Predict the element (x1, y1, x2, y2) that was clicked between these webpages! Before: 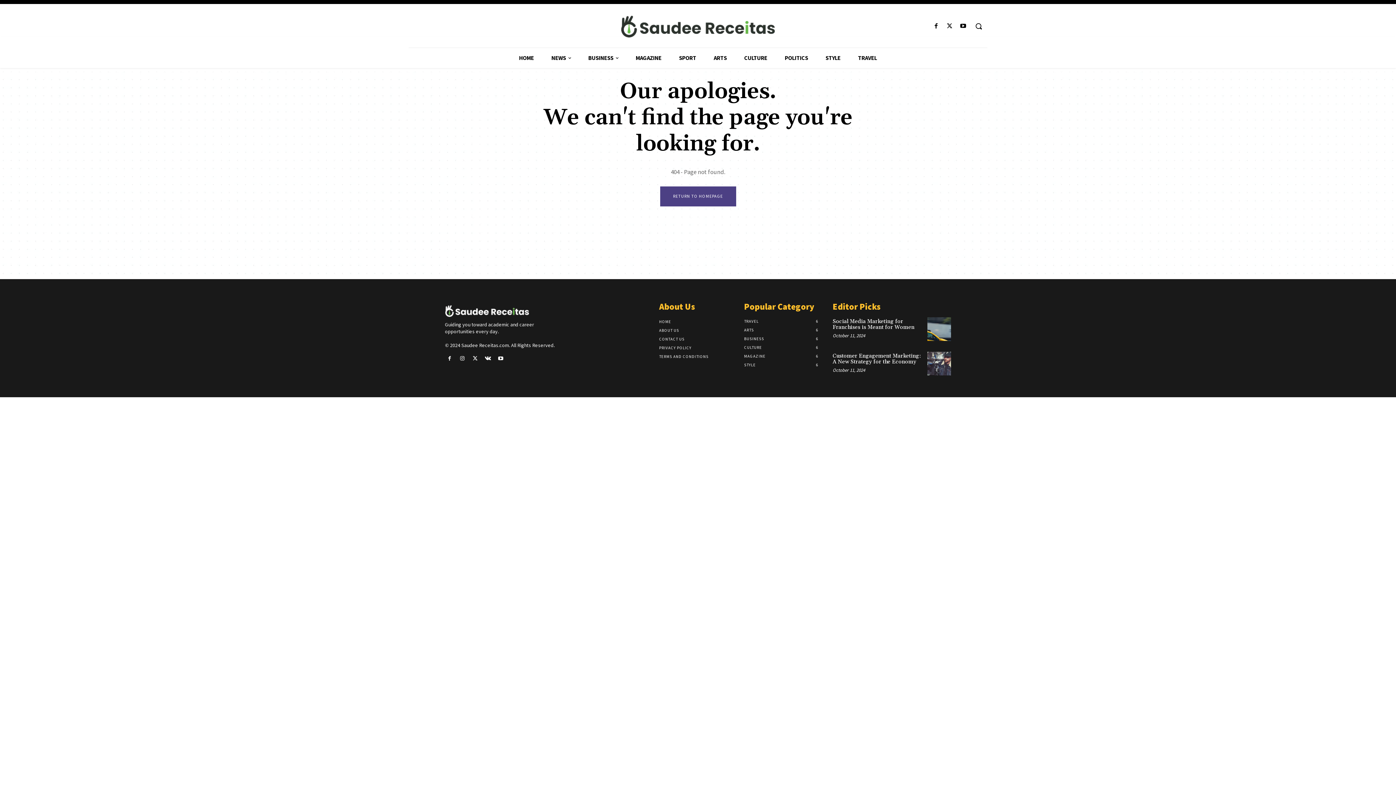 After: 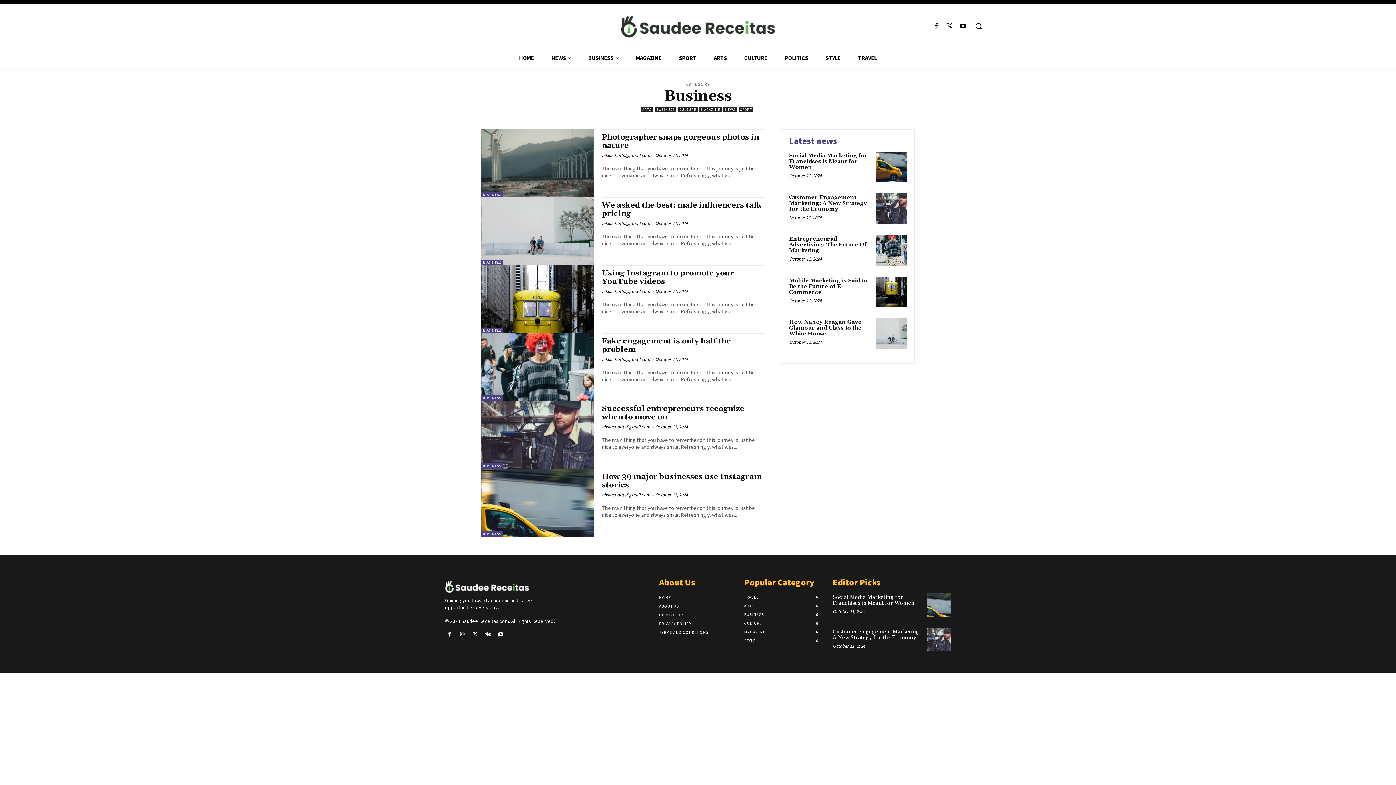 Action: bbox: (744, 336, 764, 341) label: BUSINESS
6